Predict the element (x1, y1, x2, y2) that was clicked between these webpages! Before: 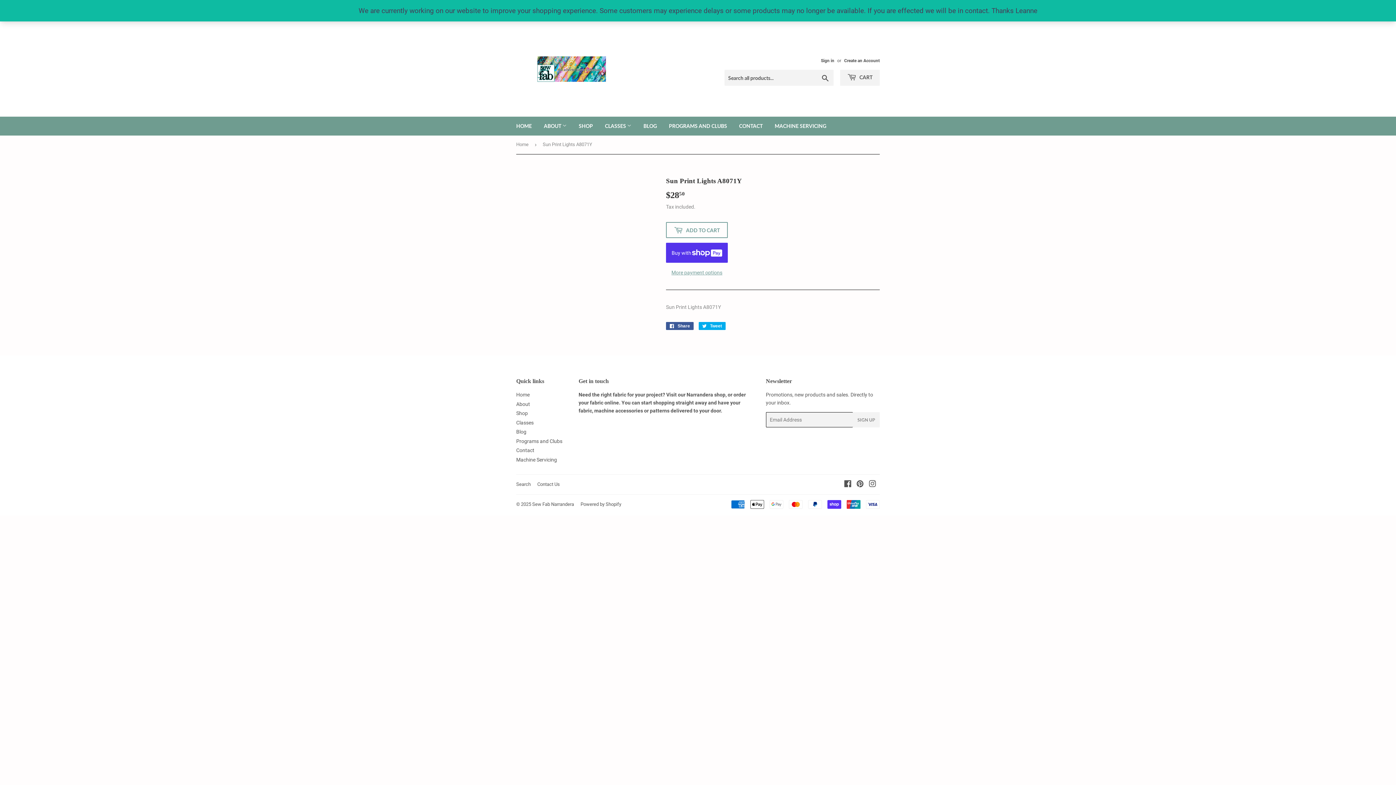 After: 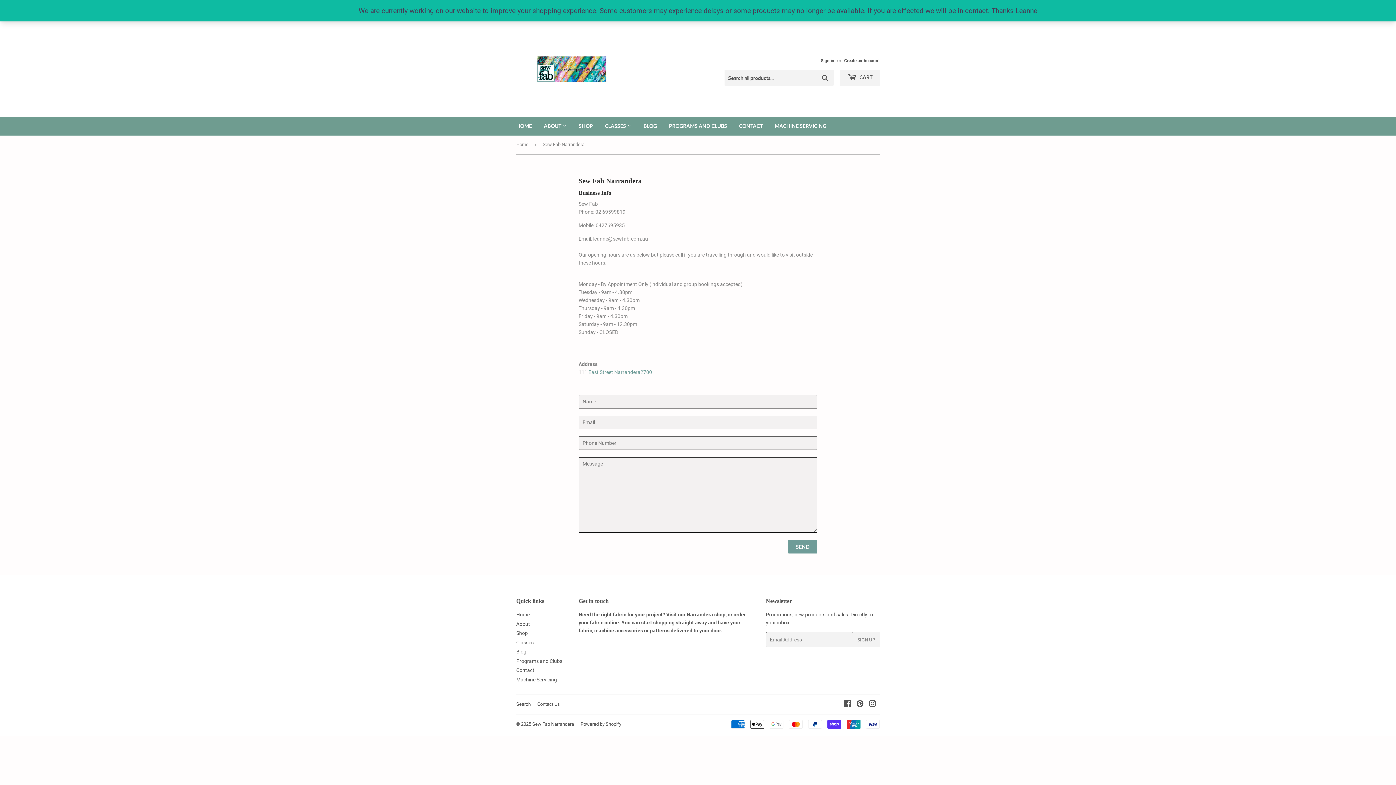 Action: label: CONTACT bbox: (733, 95, 768, 114)